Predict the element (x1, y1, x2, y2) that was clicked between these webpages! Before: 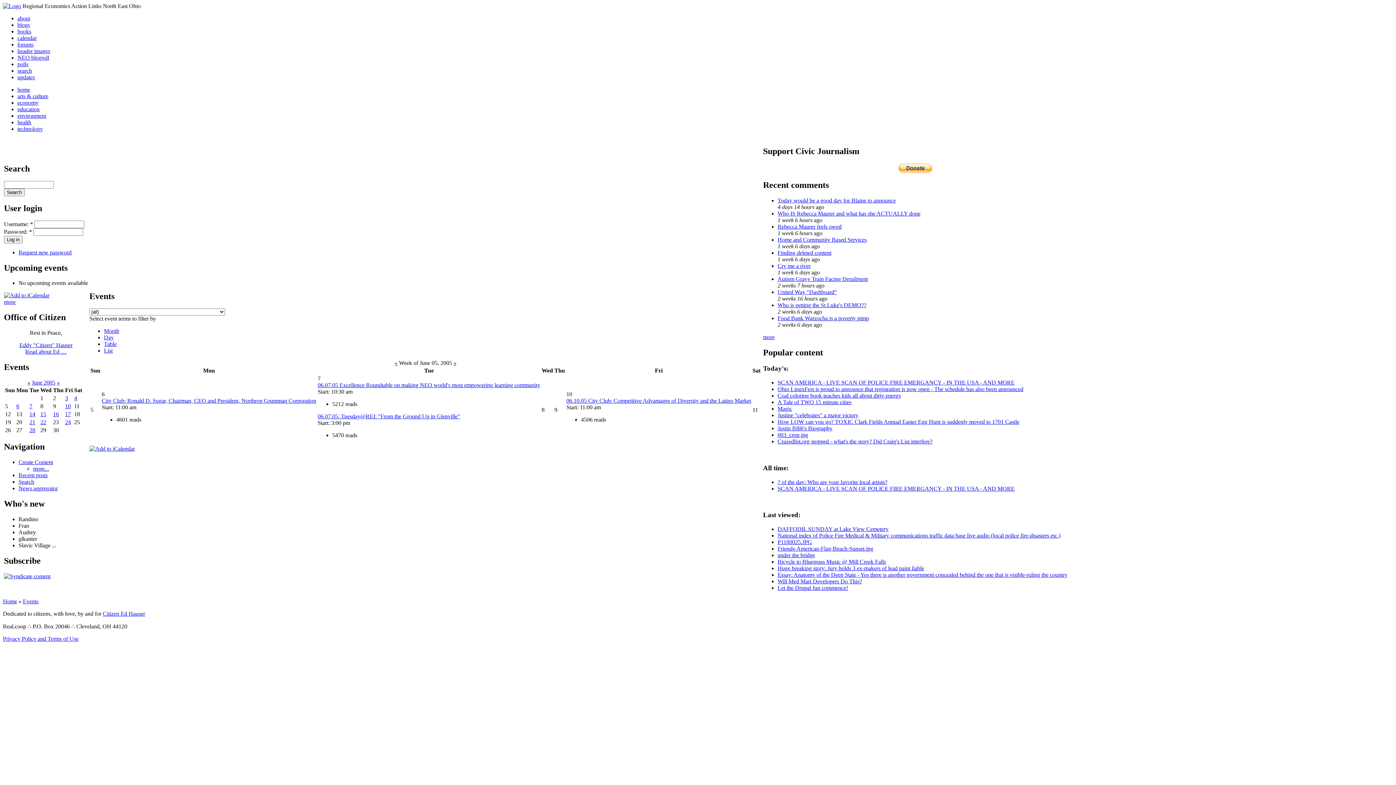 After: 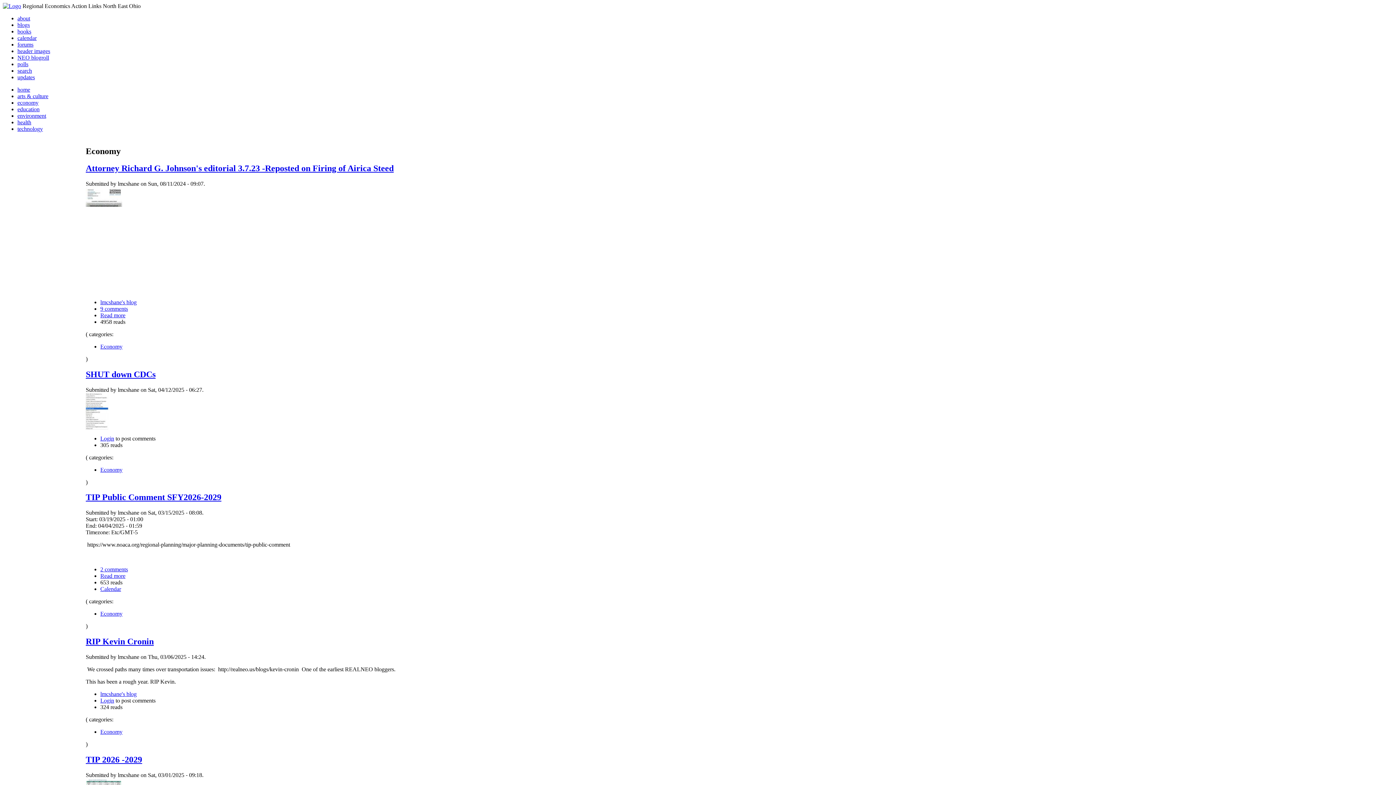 Action: label: economy bbox: (17, 99, 38, 105)